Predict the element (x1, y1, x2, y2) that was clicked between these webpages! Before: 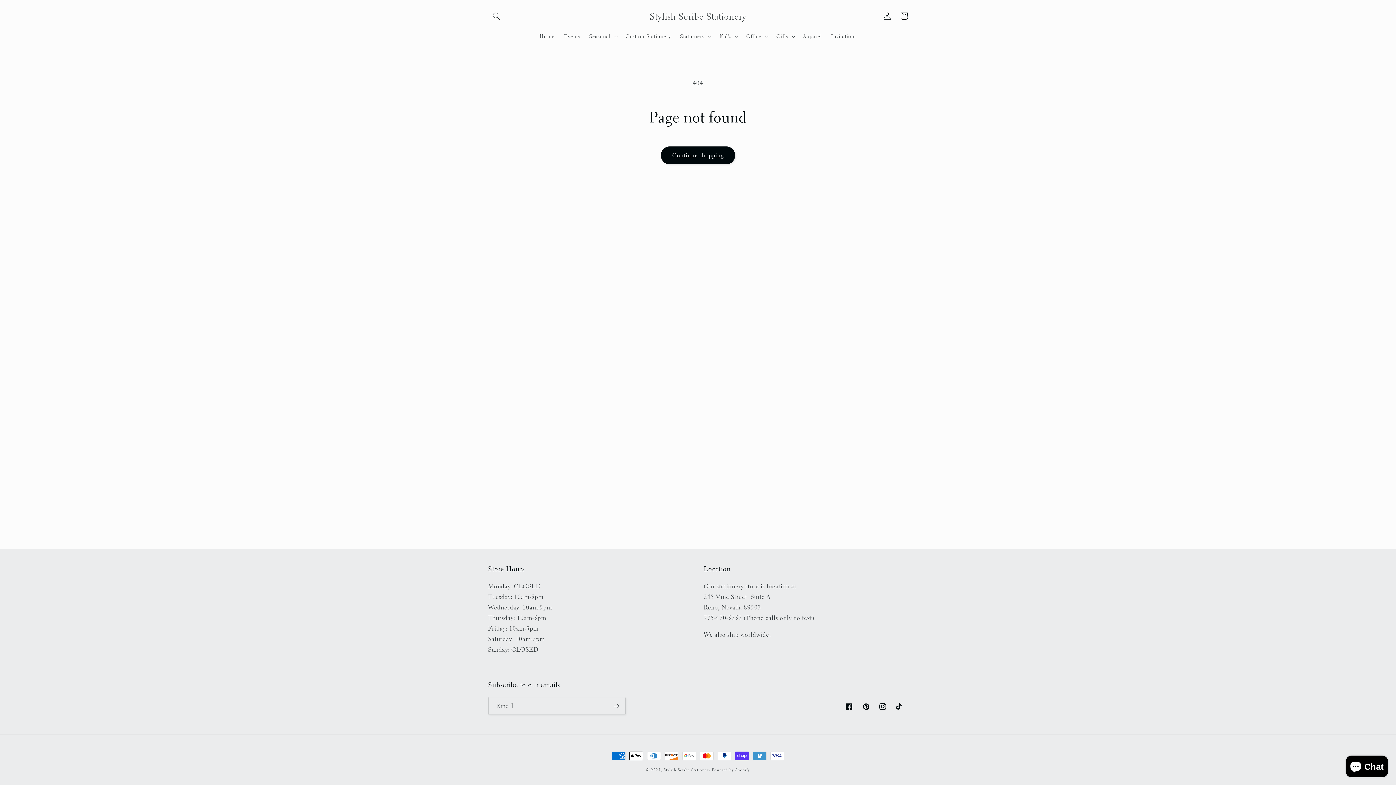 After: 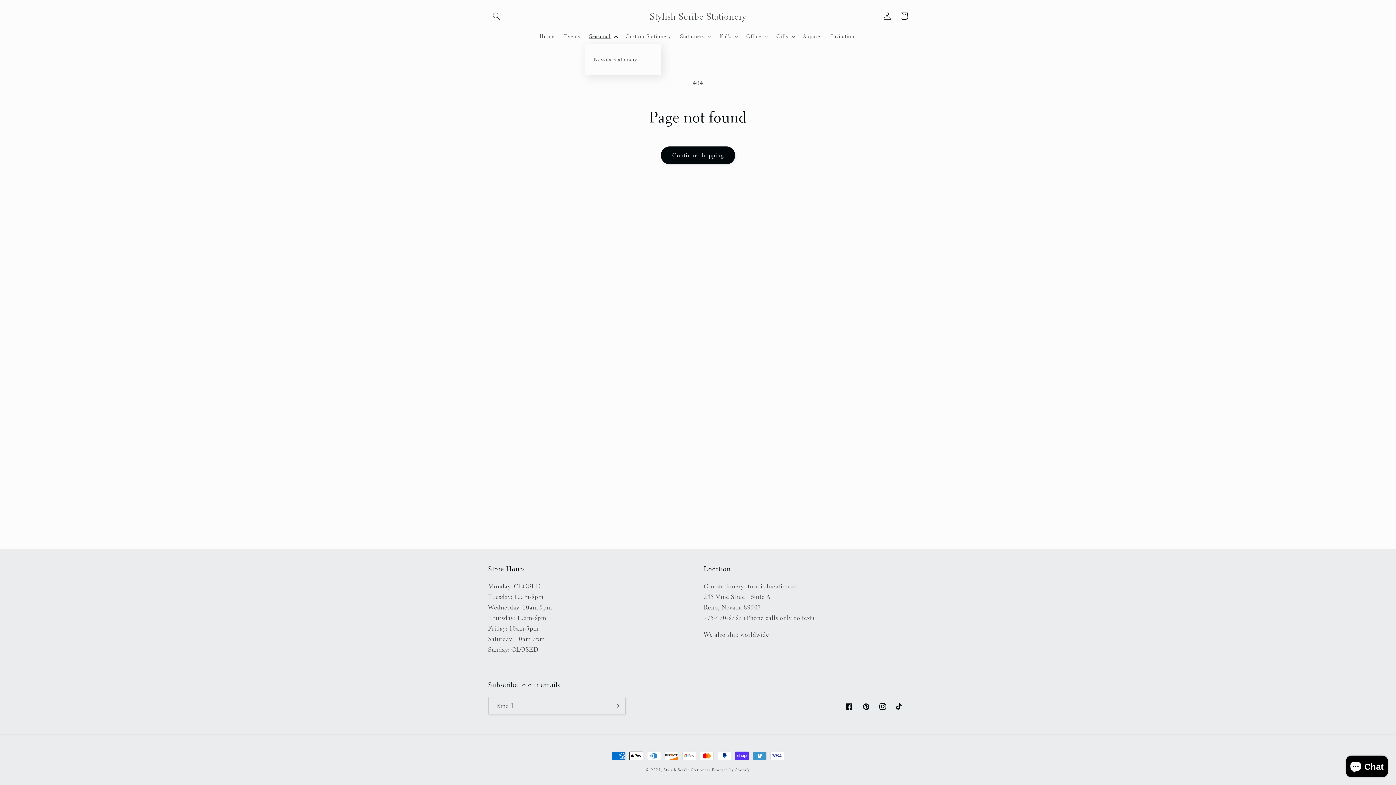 Action: bbox: (584, 28, 621, 44) label: Seasonal